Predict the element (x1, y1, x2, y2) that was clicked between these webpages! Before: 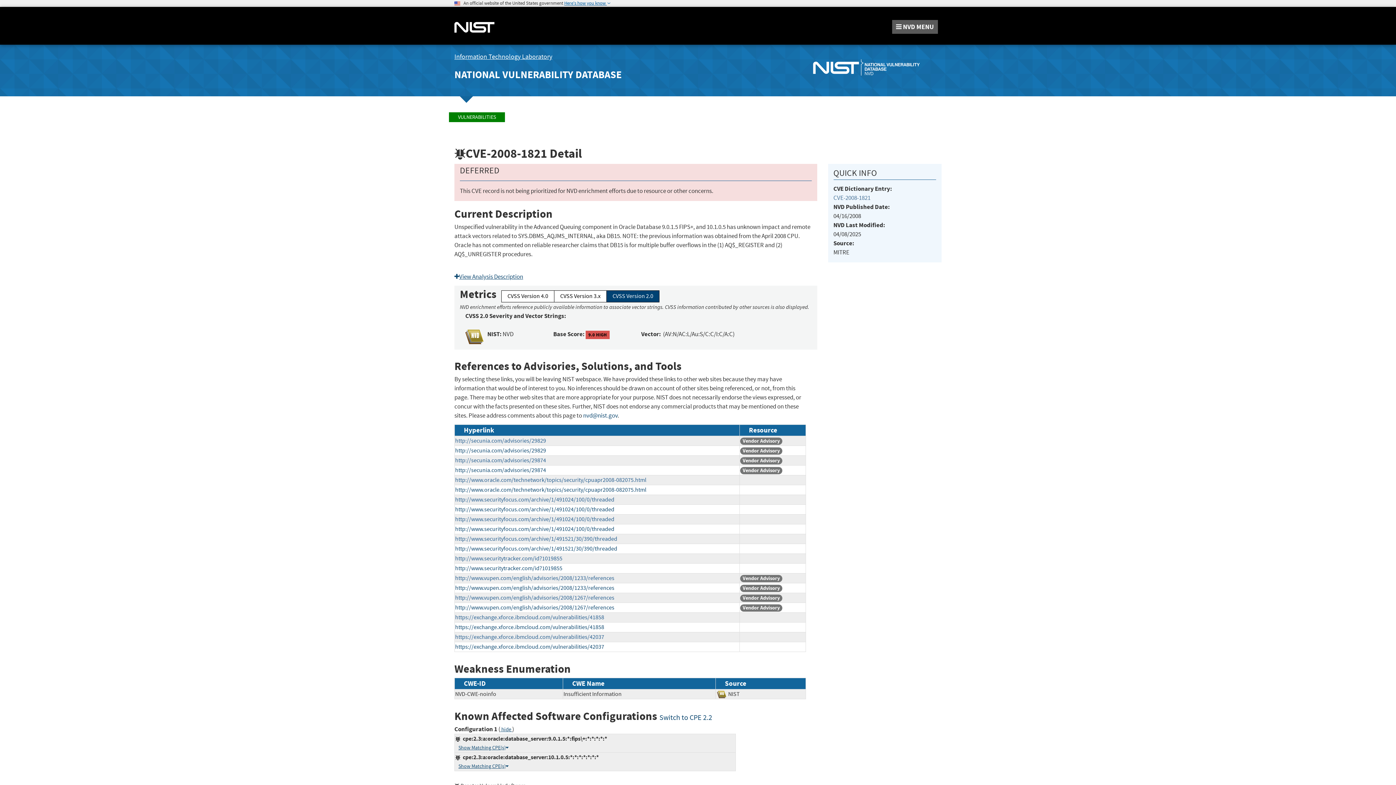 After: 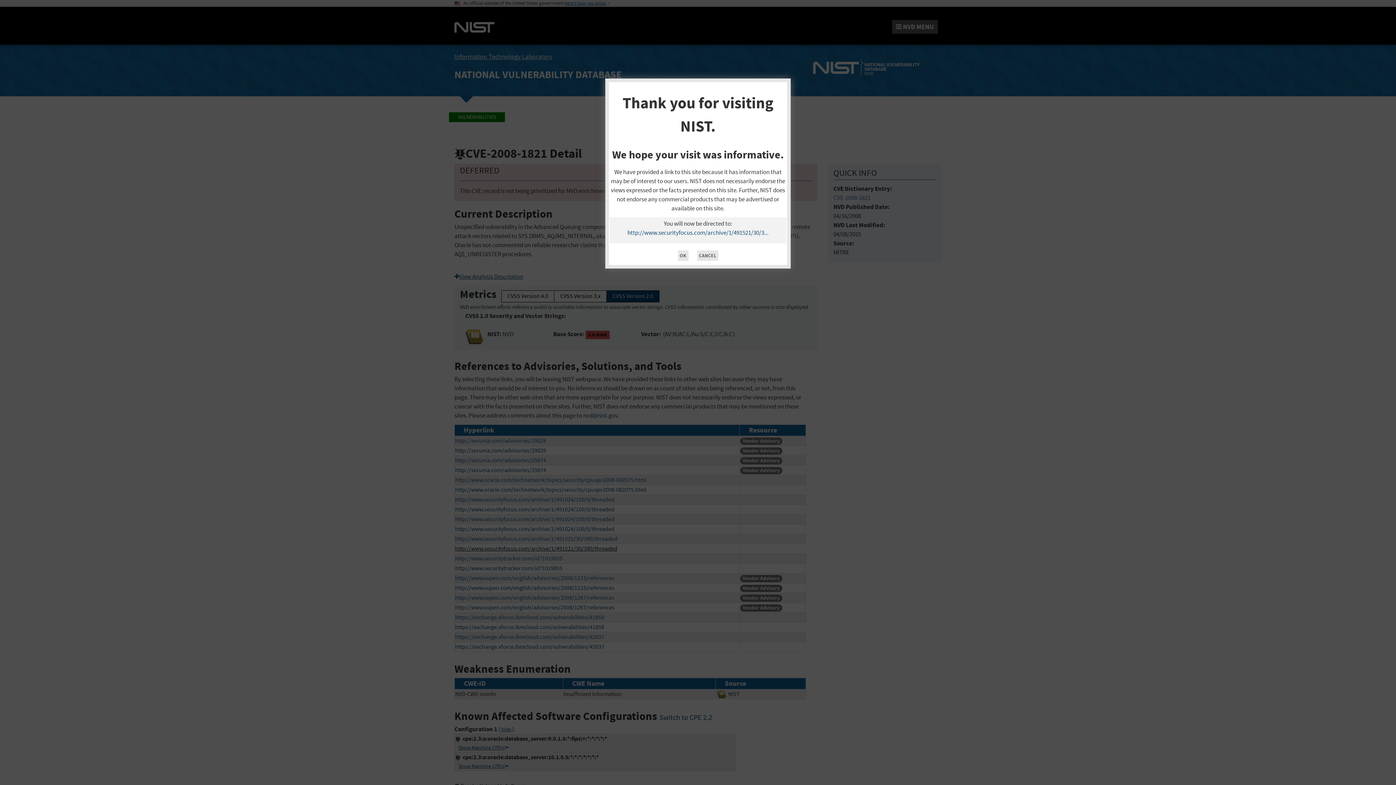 Action: bbox: (455, 545, 617, 552) label: http://www.securityfocus.com/archive/1/491521/30/390/threaded